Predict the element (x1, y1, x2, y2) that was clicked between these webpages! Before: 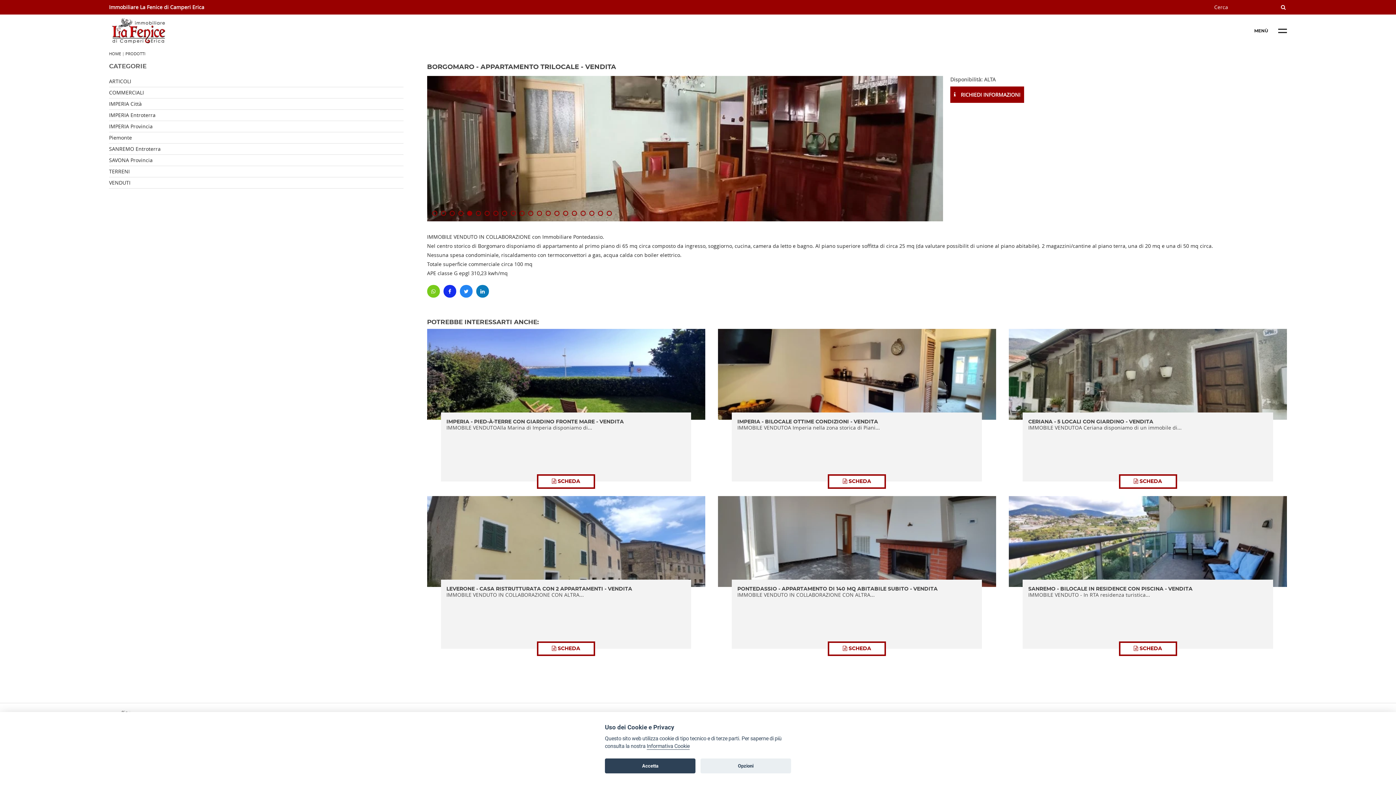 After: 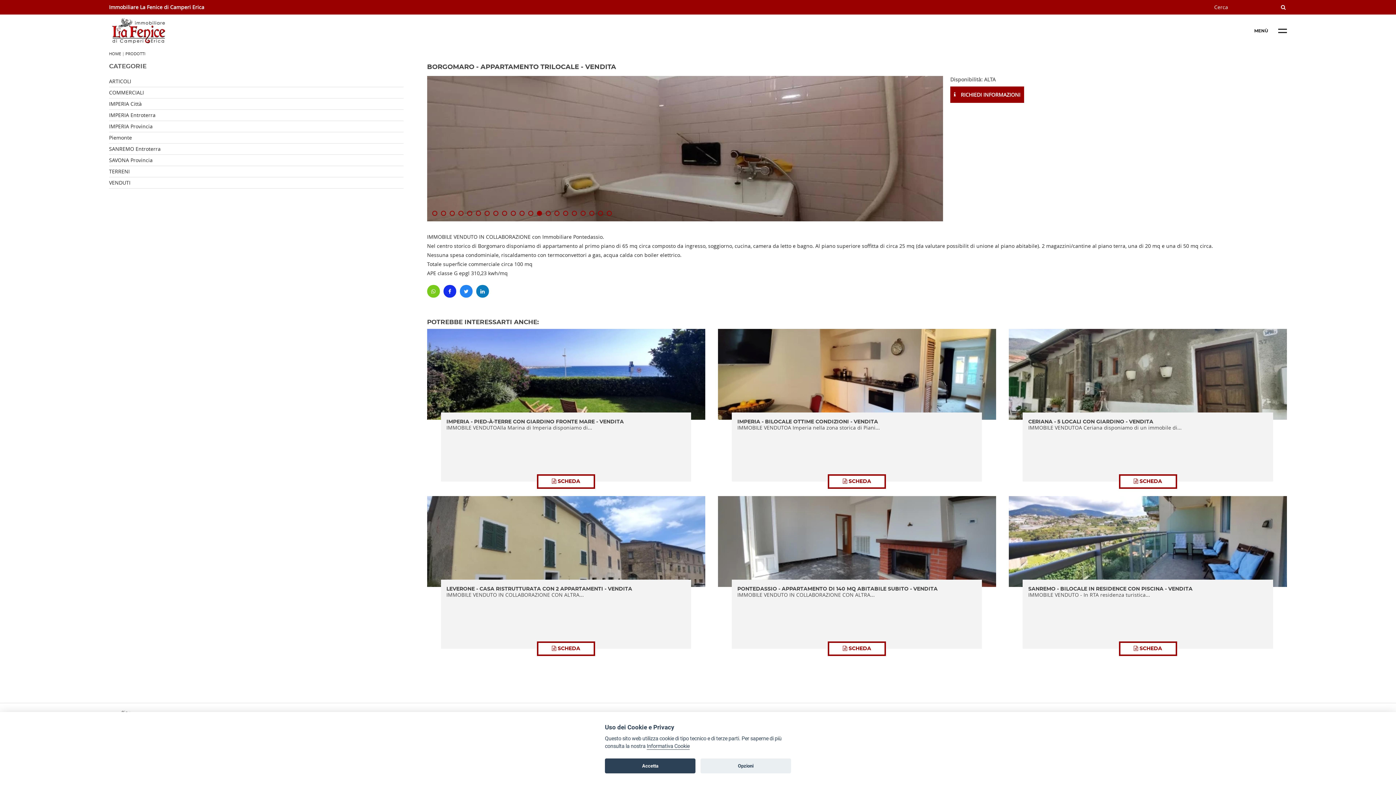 Action: bbox: (537, 210, 544, 218) label: 13